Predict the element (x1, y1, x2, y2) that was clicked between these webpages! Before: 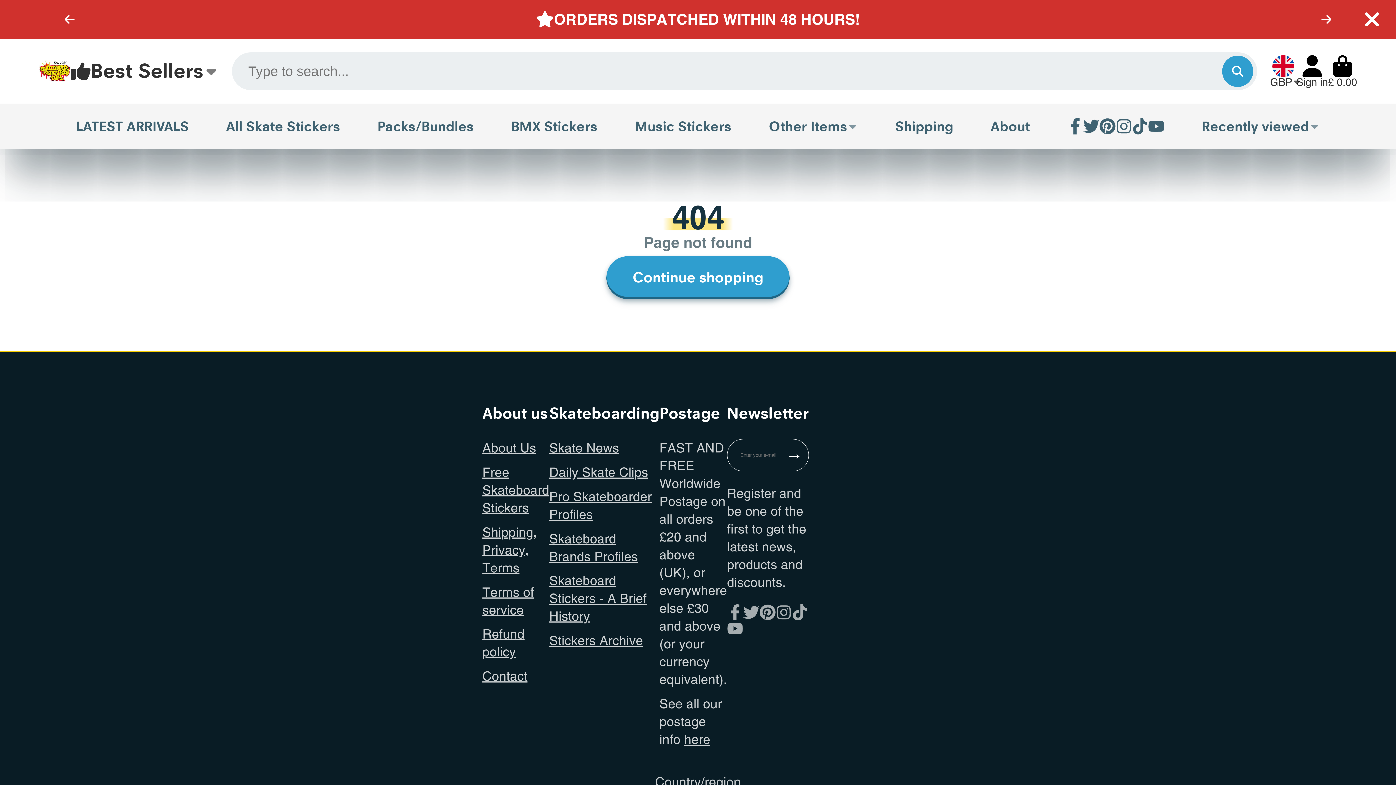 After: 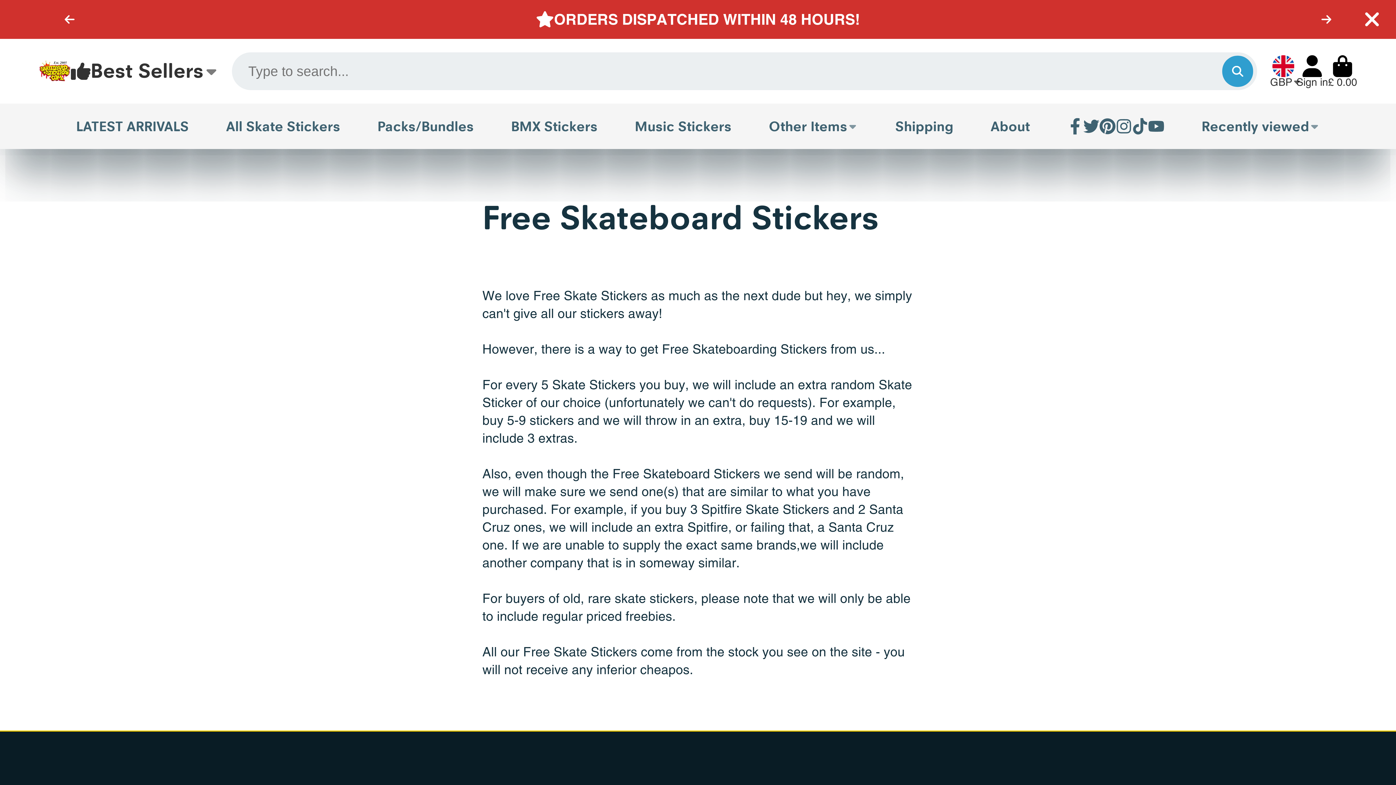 Action: bbox: (482, 464, 549, 515) label: Free Skateboard Stickers